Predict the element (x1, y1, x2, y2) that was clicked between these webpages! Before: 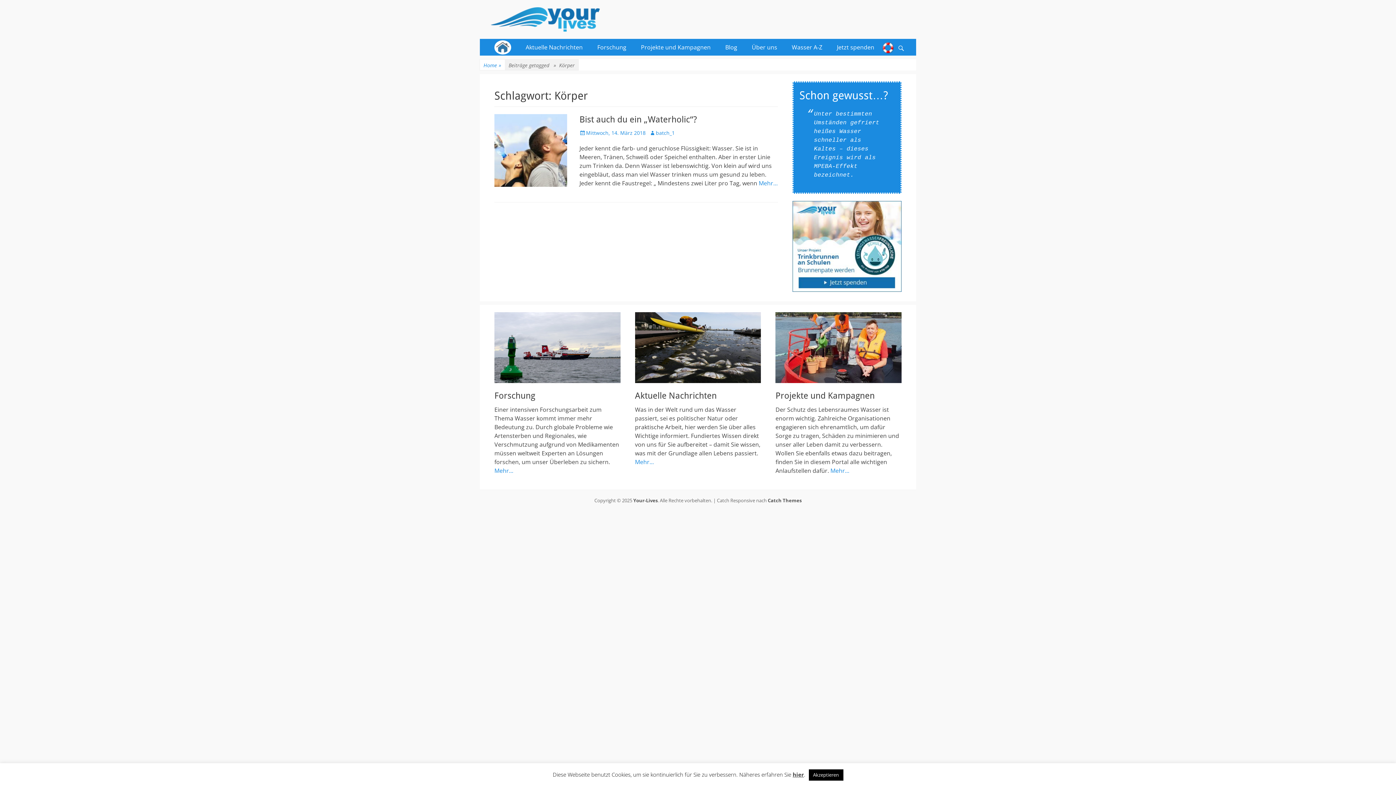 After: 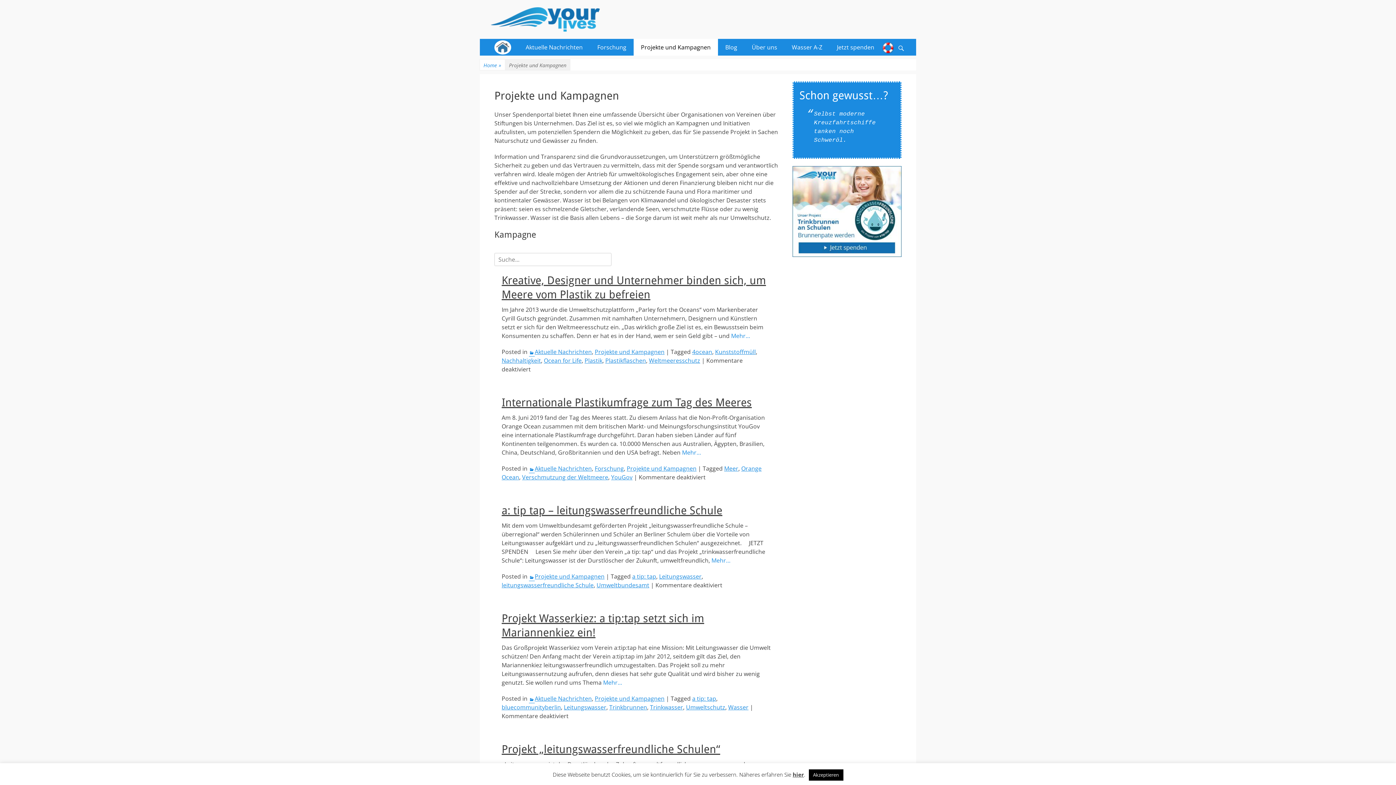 Action: bbox: (775, 312, 901, 383)